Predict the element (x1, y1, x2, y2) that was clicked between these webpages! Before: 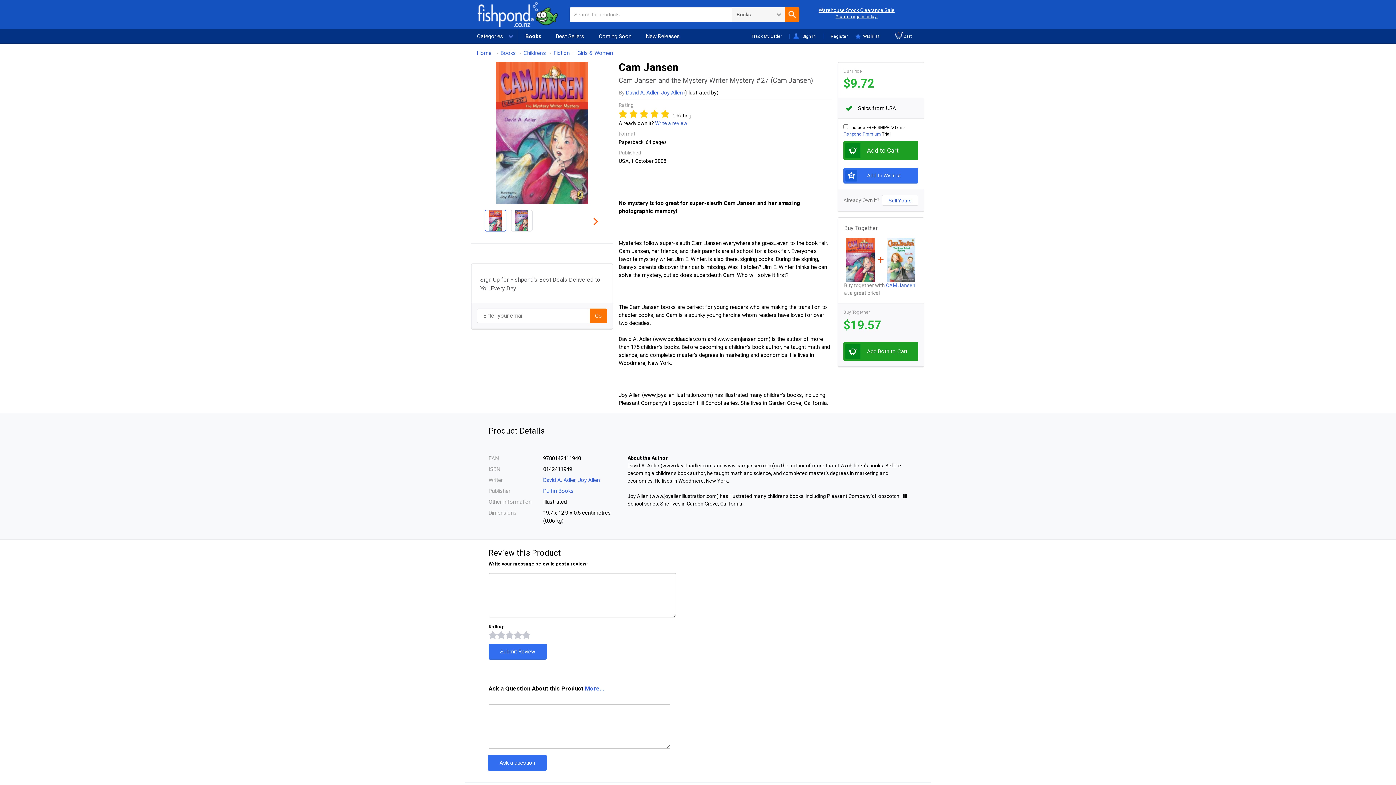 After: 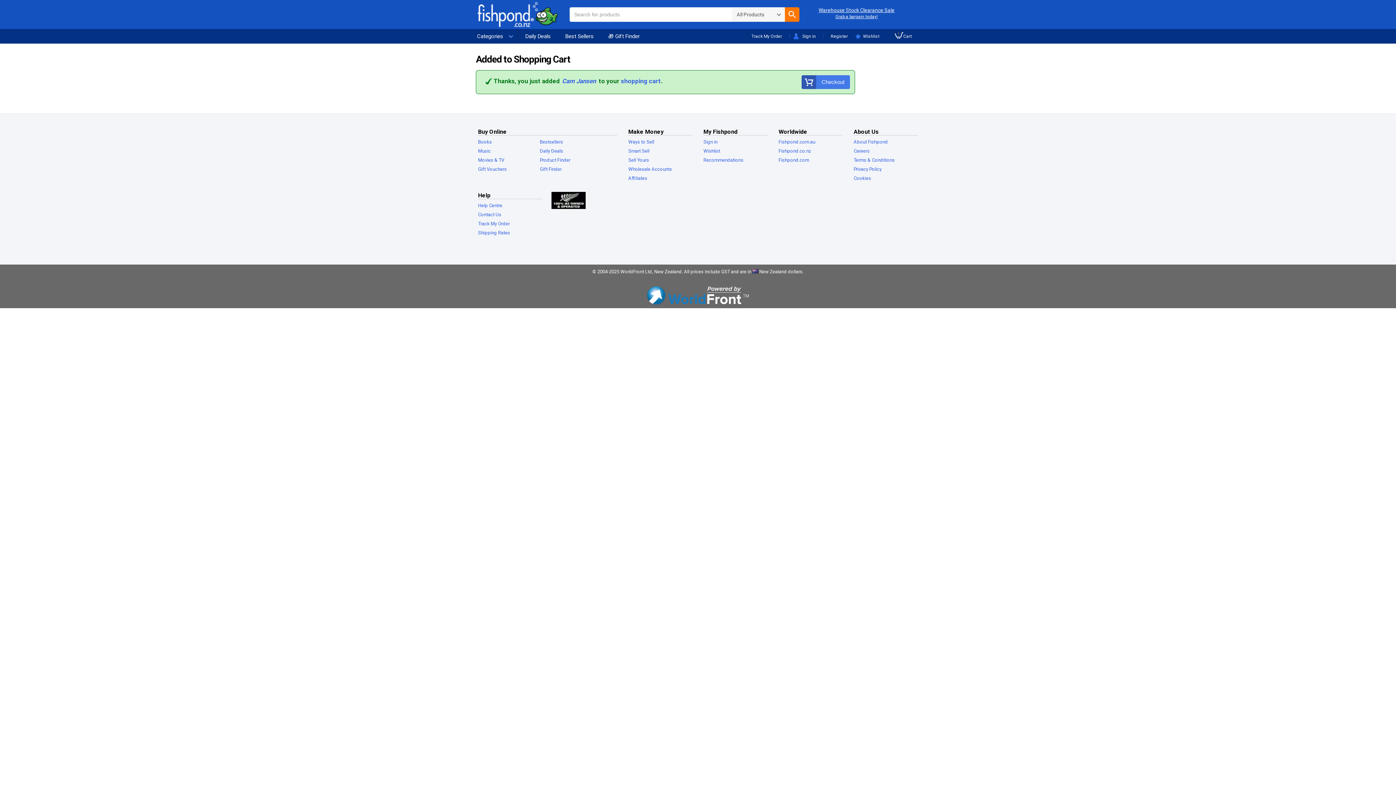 Action: label: Add to Cart bbox: (843, 141, 918, 160)